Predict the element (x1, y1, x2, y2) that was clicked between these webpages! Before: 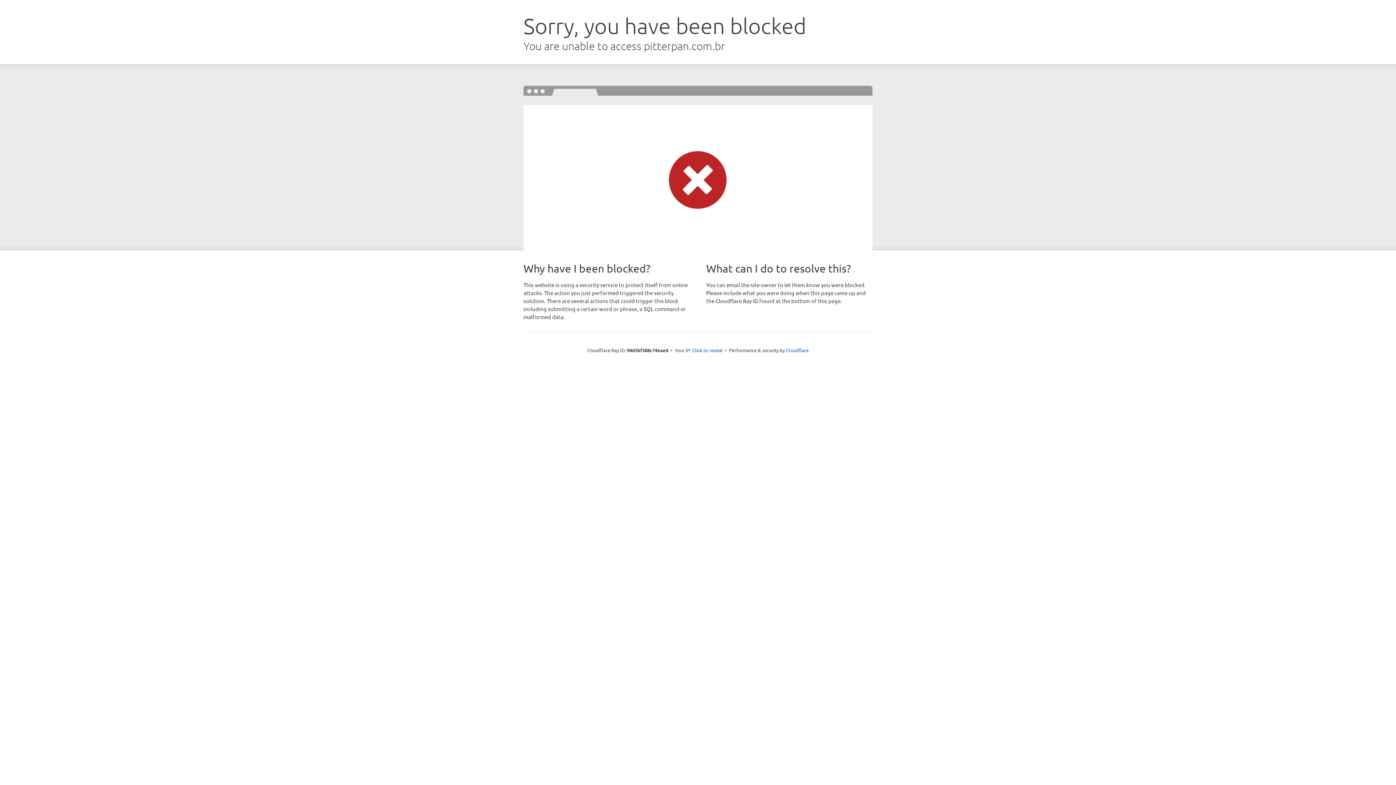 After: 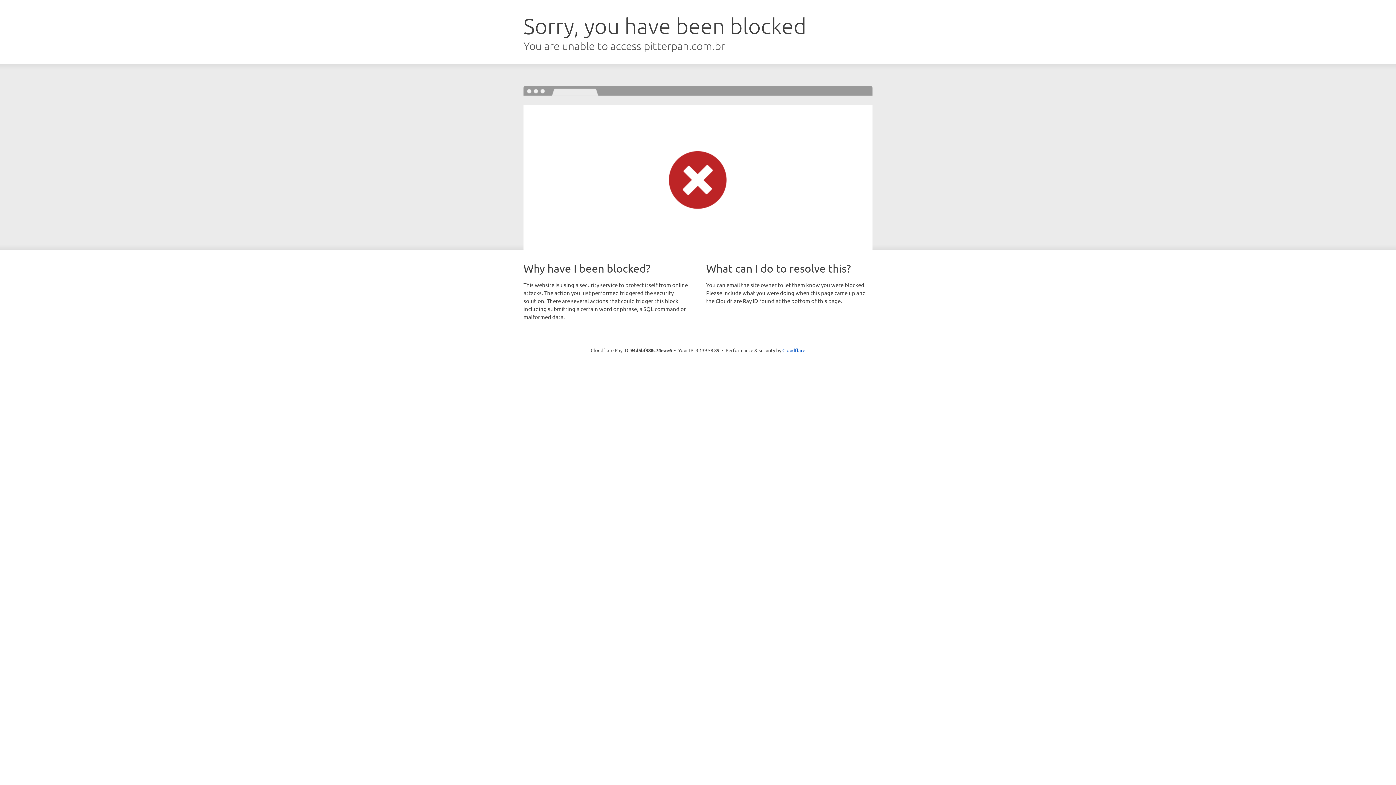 Action: label: Click to reveal bbox: (692, 346, 722, 353)